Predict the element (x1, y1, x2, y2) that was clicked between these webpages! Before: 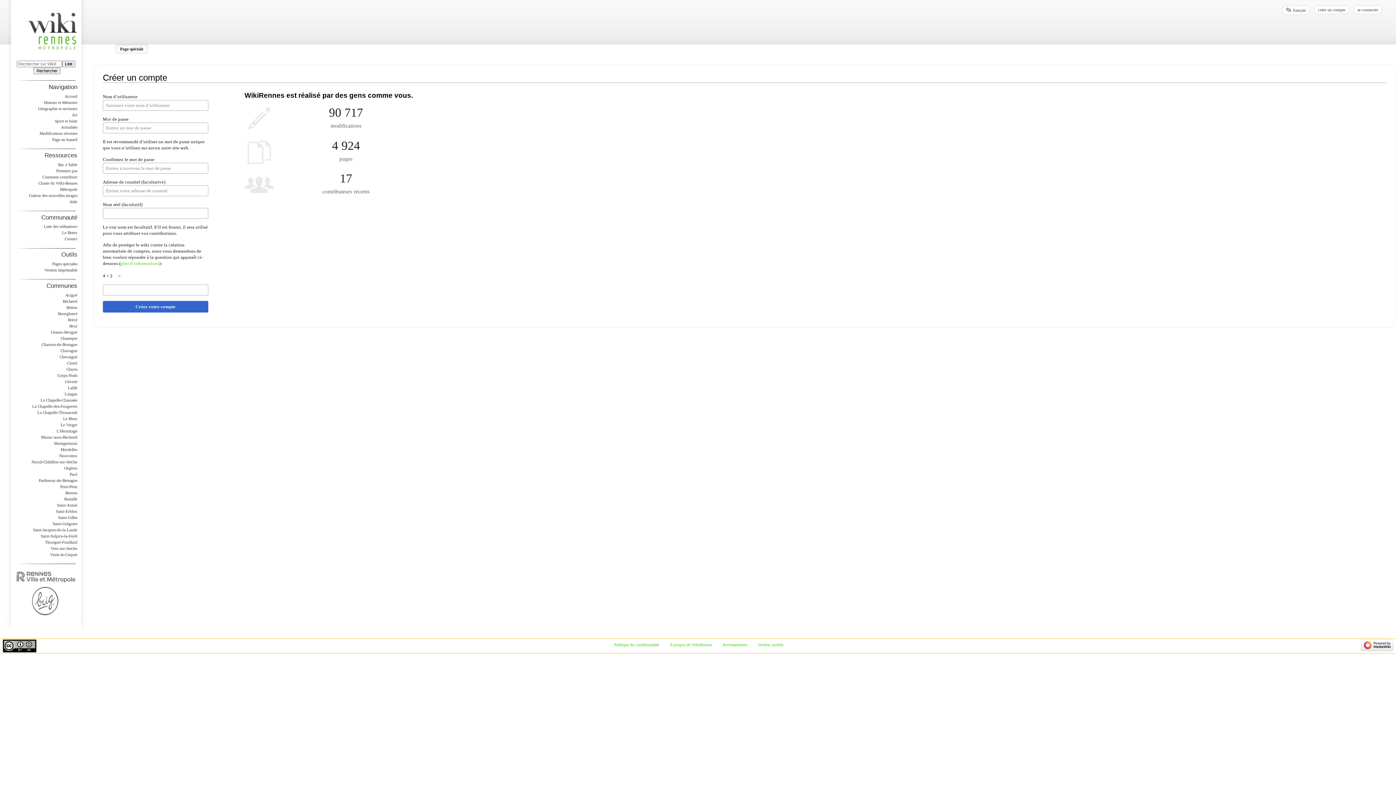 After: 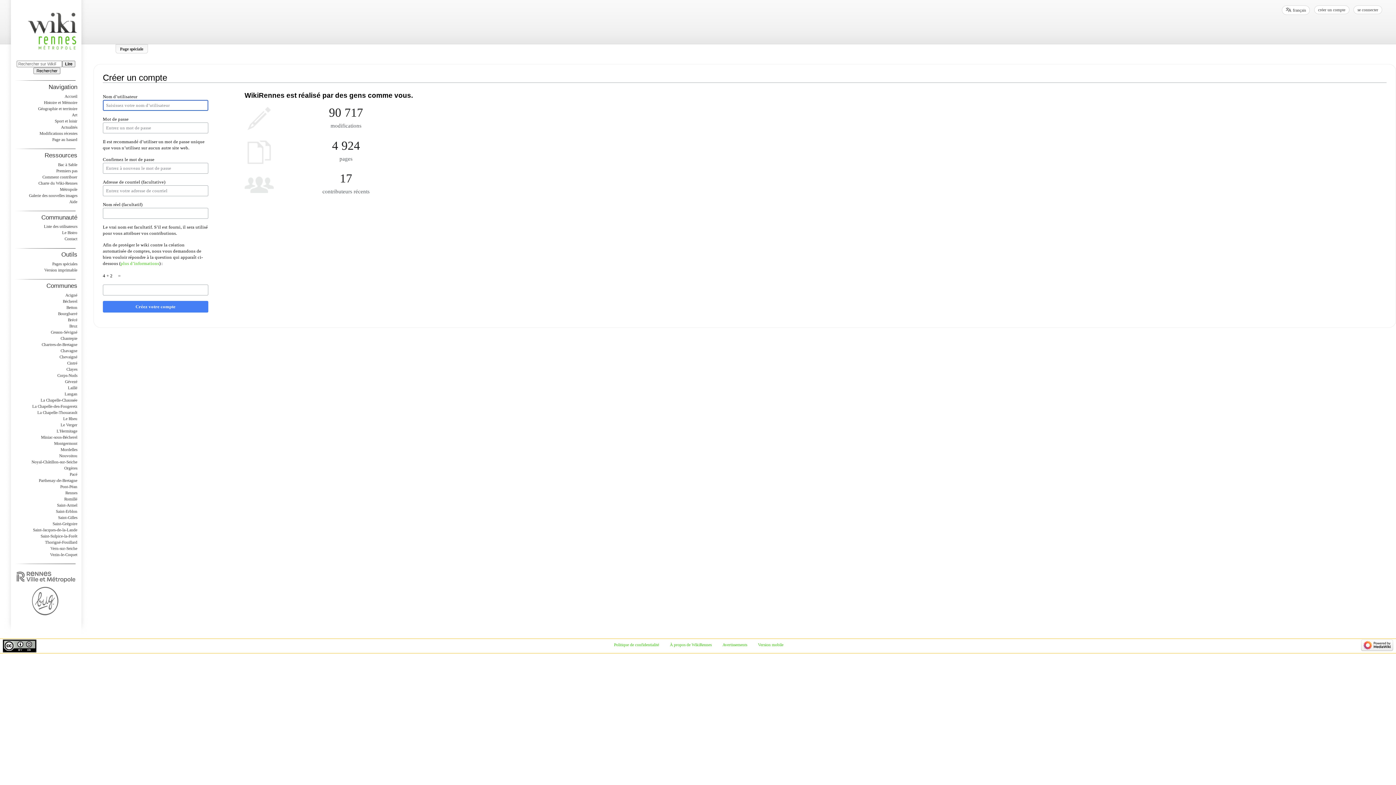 Action: label: Créez votre compte bbox: (102, 301, 208, 312)